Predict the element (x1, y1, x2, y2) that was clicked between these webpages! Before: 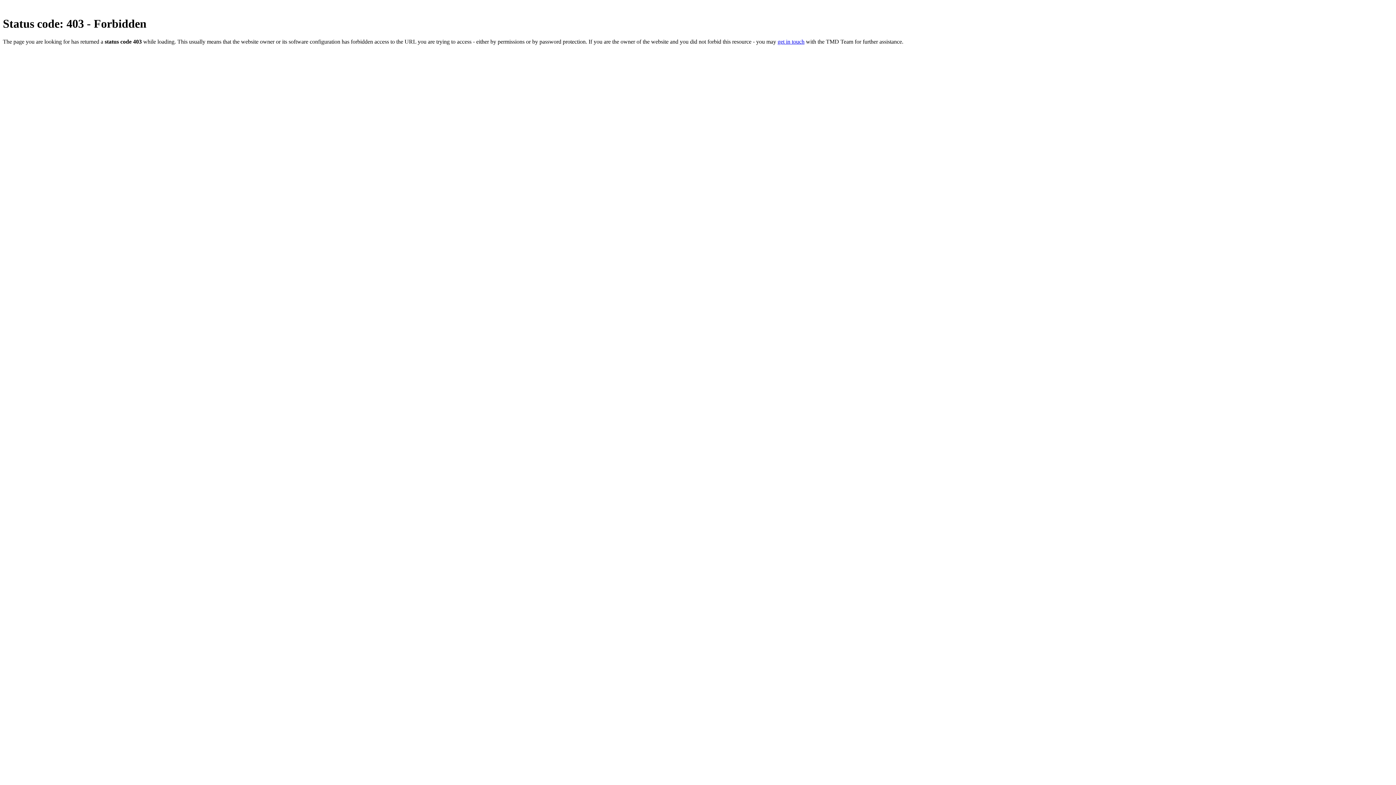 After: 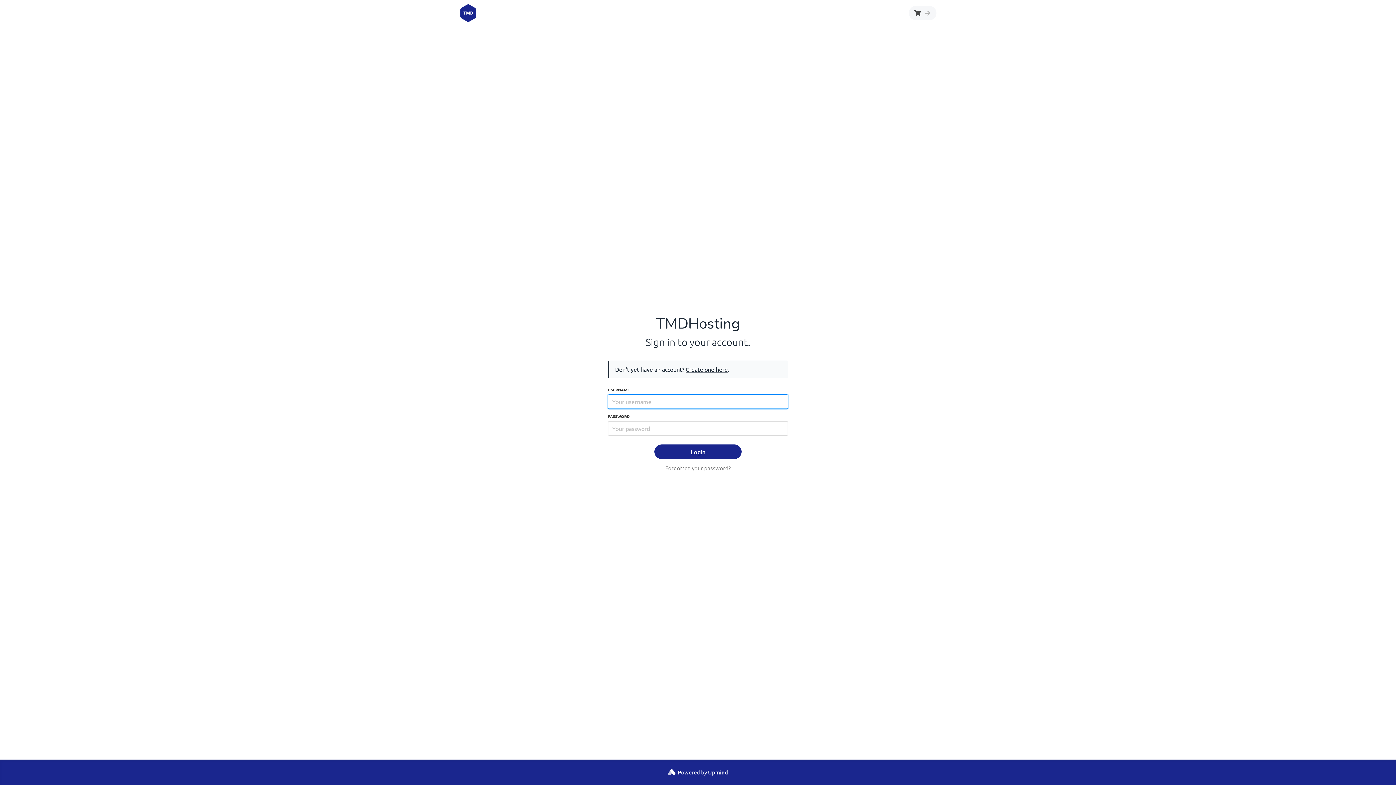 Action: label: get in touch bbox: (777, 38, 804, 44)